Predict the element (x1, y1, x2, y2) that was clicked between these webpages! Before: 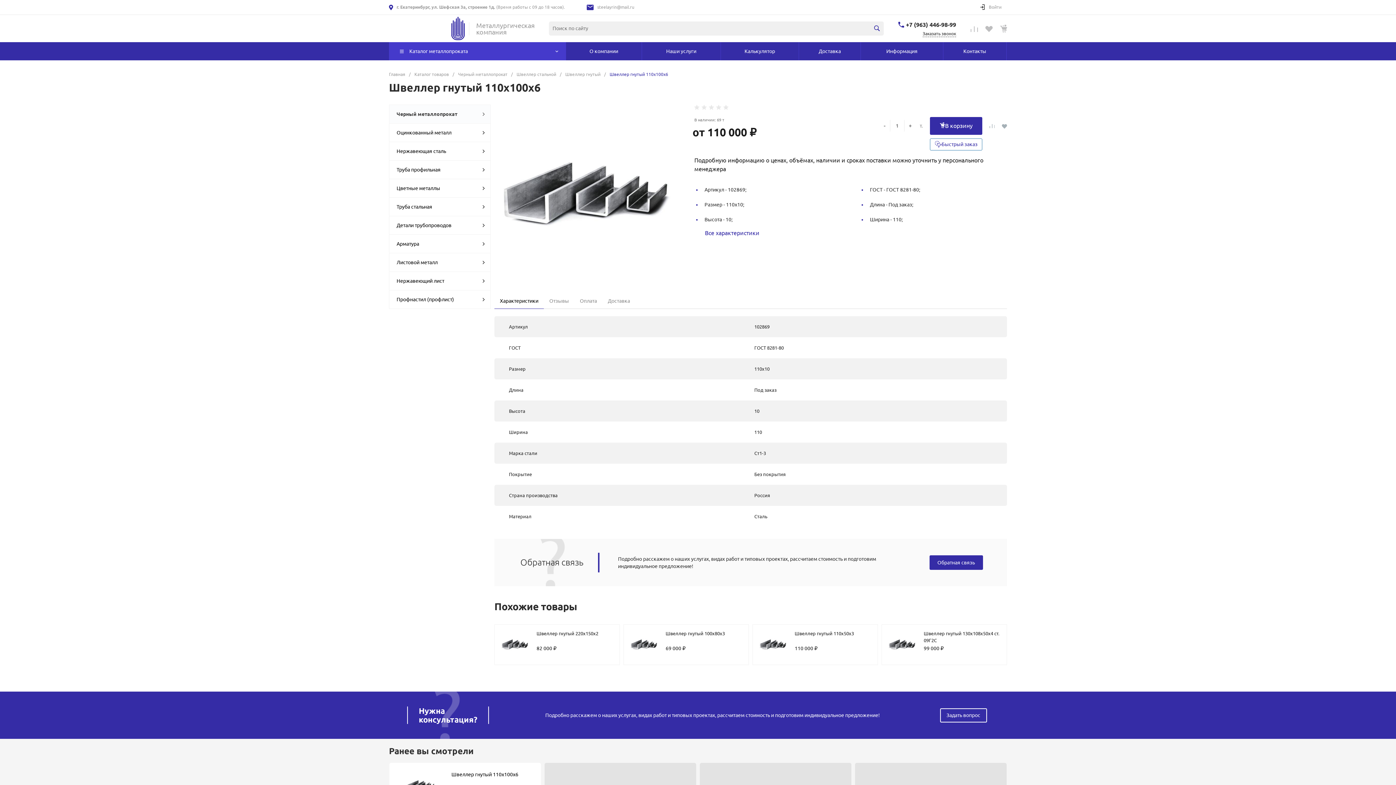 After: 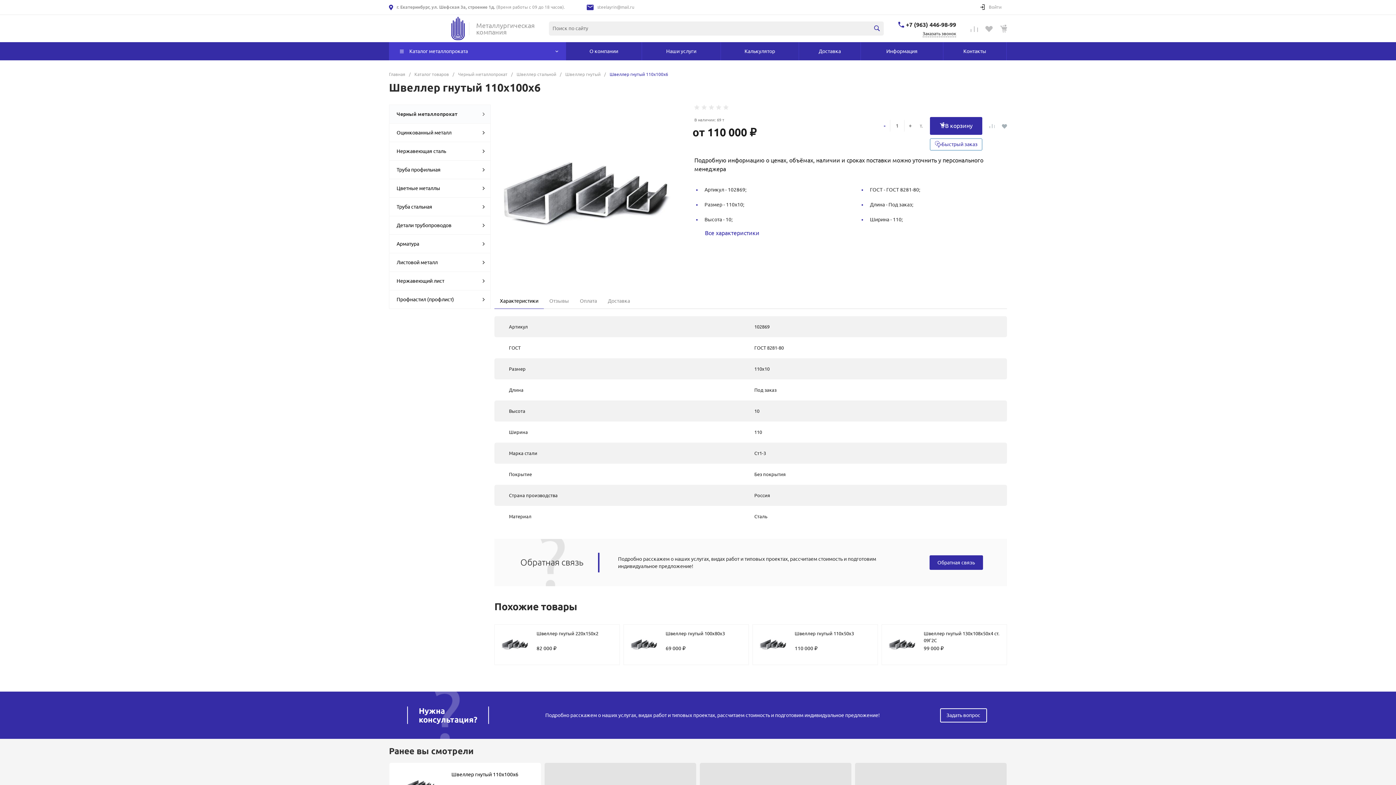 Action: label: - bbox: (879, 120, 890, 131)